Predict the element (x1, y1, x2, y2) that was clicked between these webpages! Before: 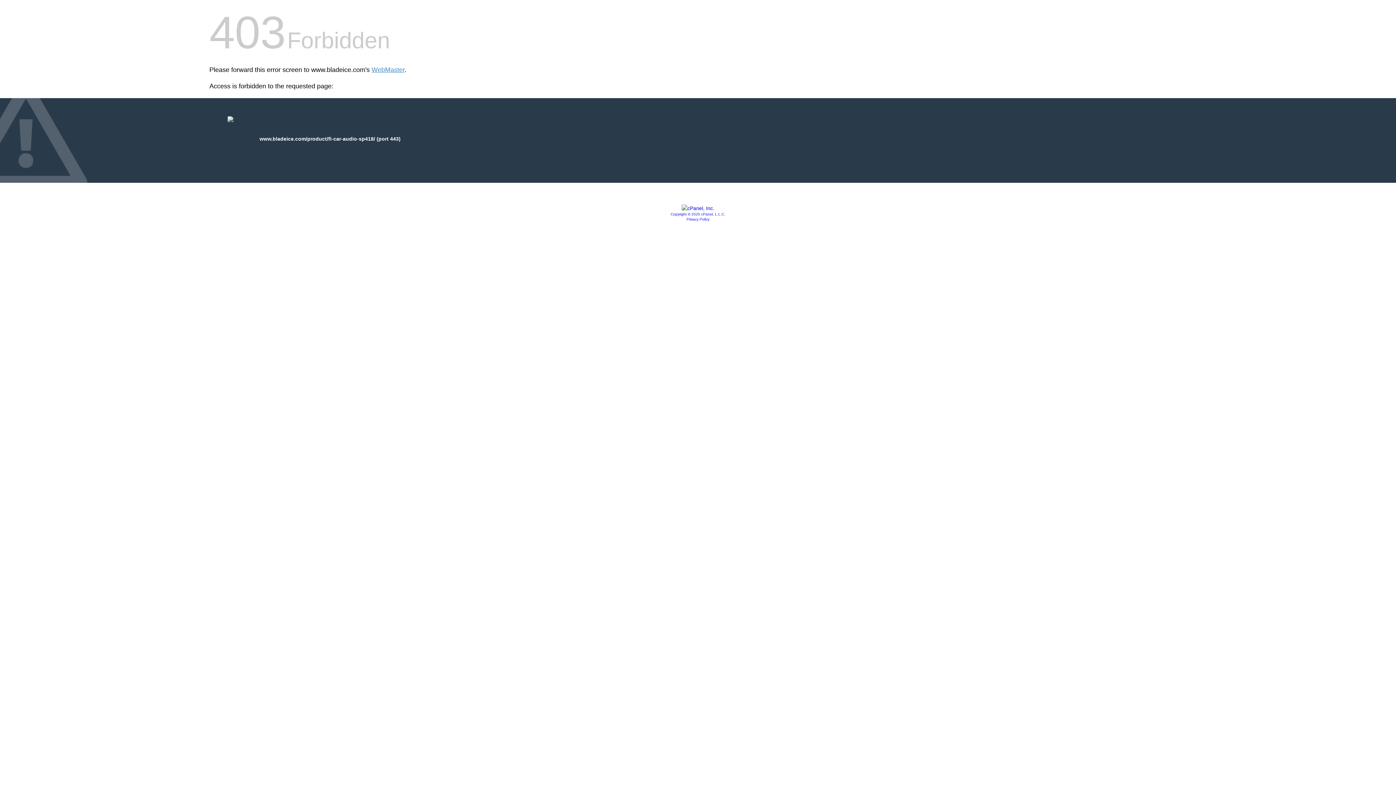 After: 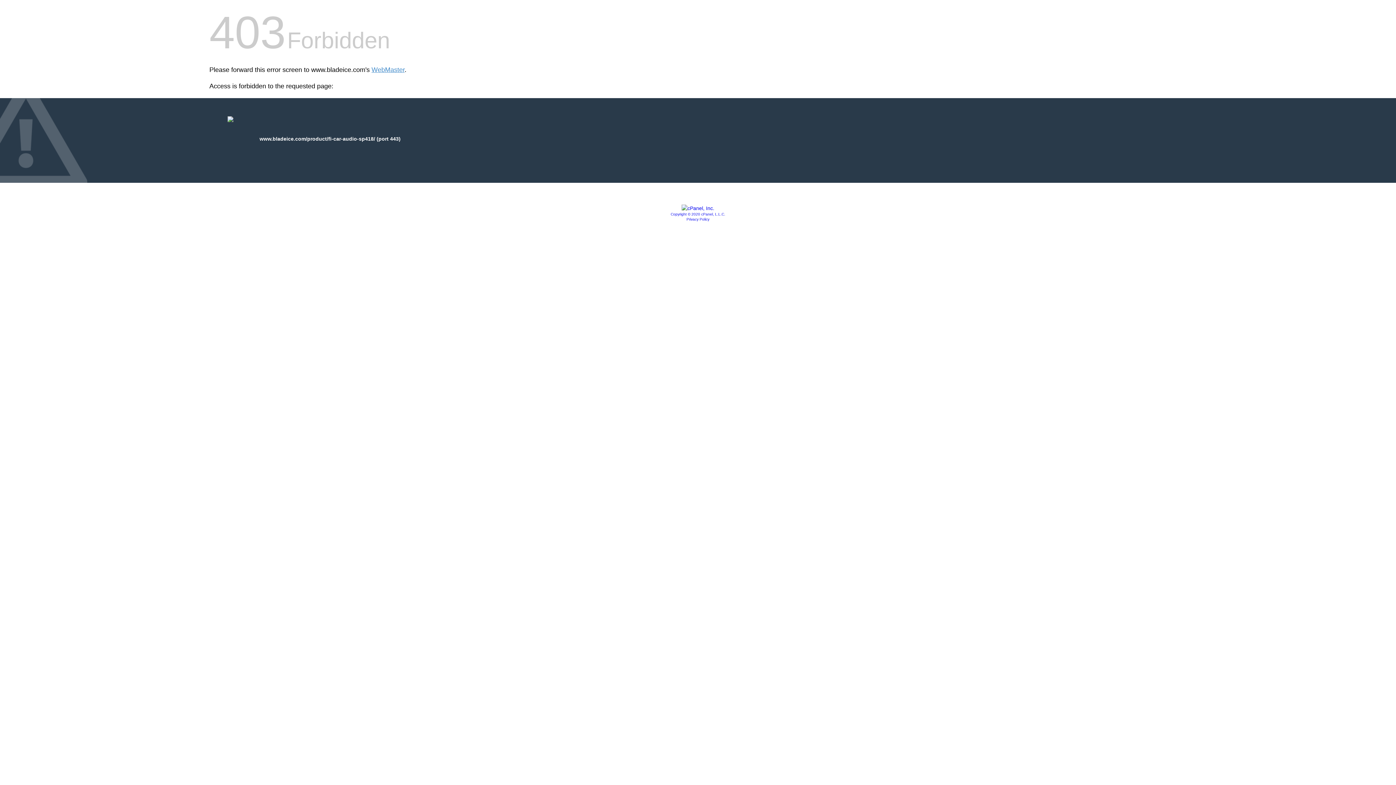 Action: bbox: (681, 205, 714, 211)